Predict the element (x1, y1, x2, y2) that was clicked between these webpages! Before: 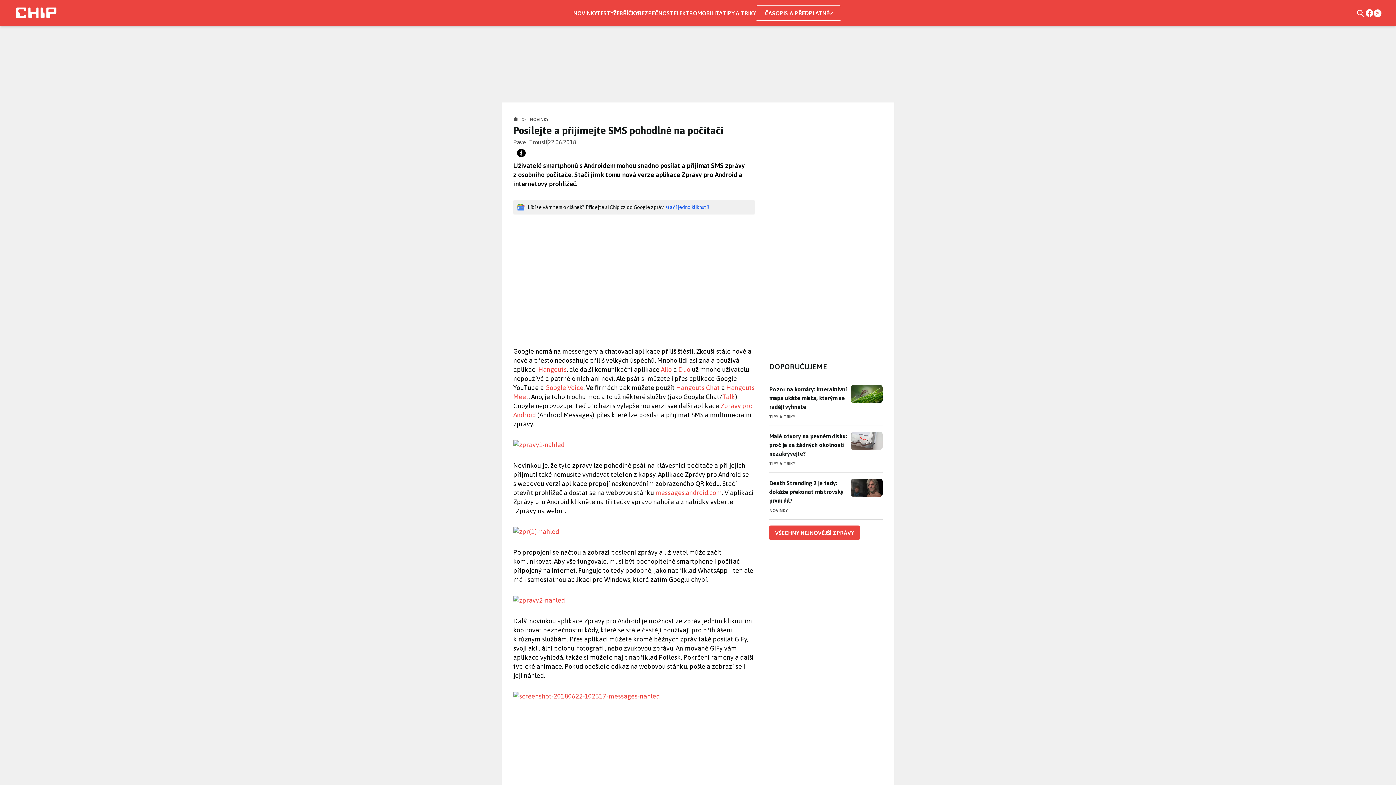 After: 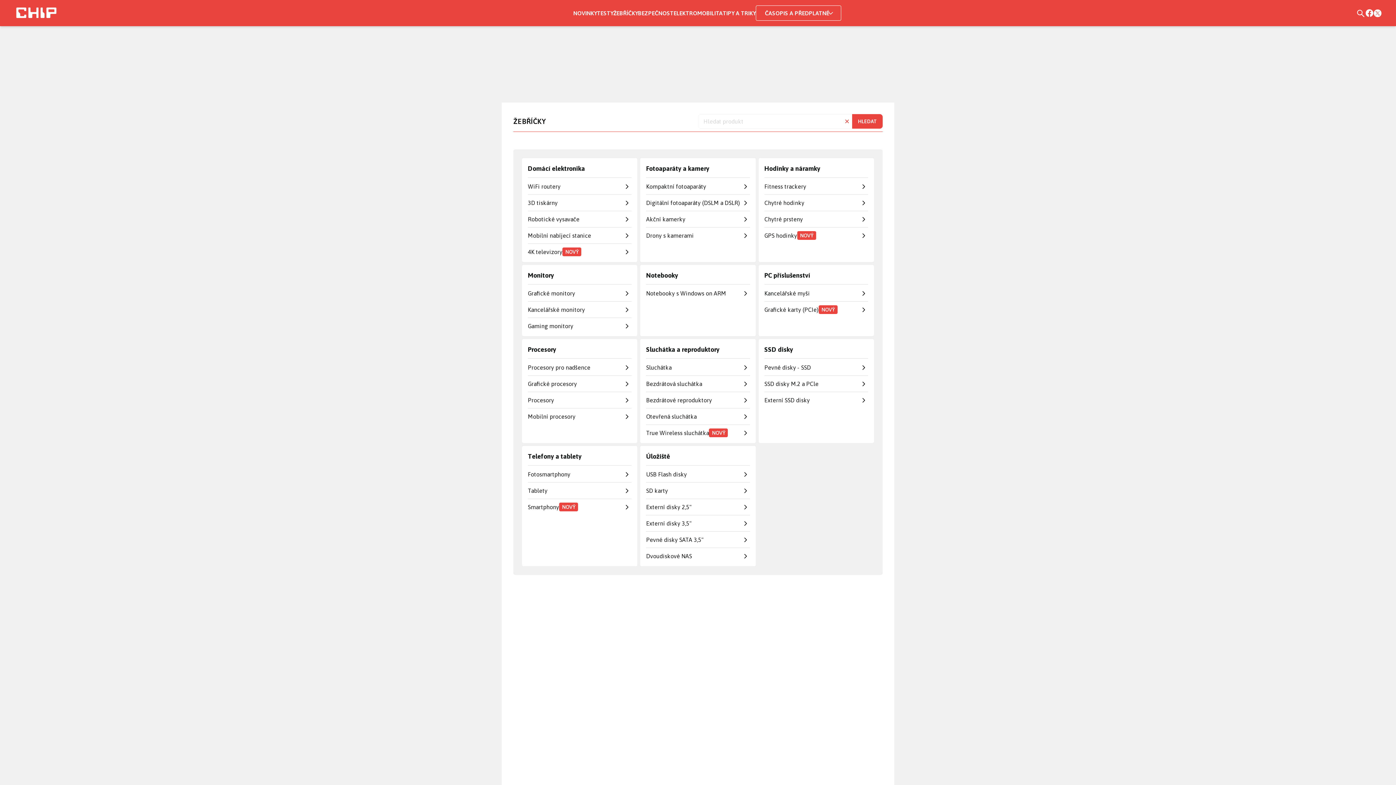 Action: bbox: (613, 9, 638, 16) label: ŽEBŘÍČKY